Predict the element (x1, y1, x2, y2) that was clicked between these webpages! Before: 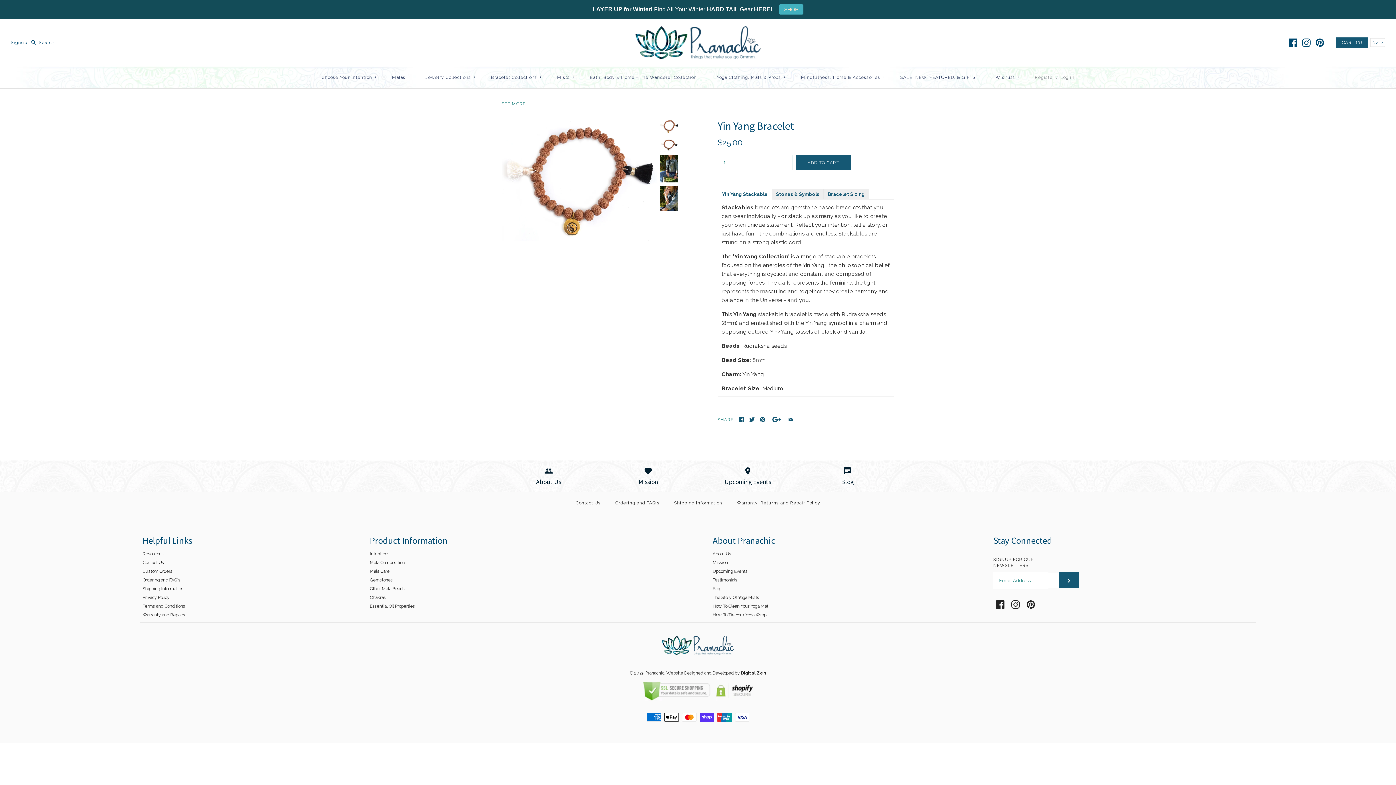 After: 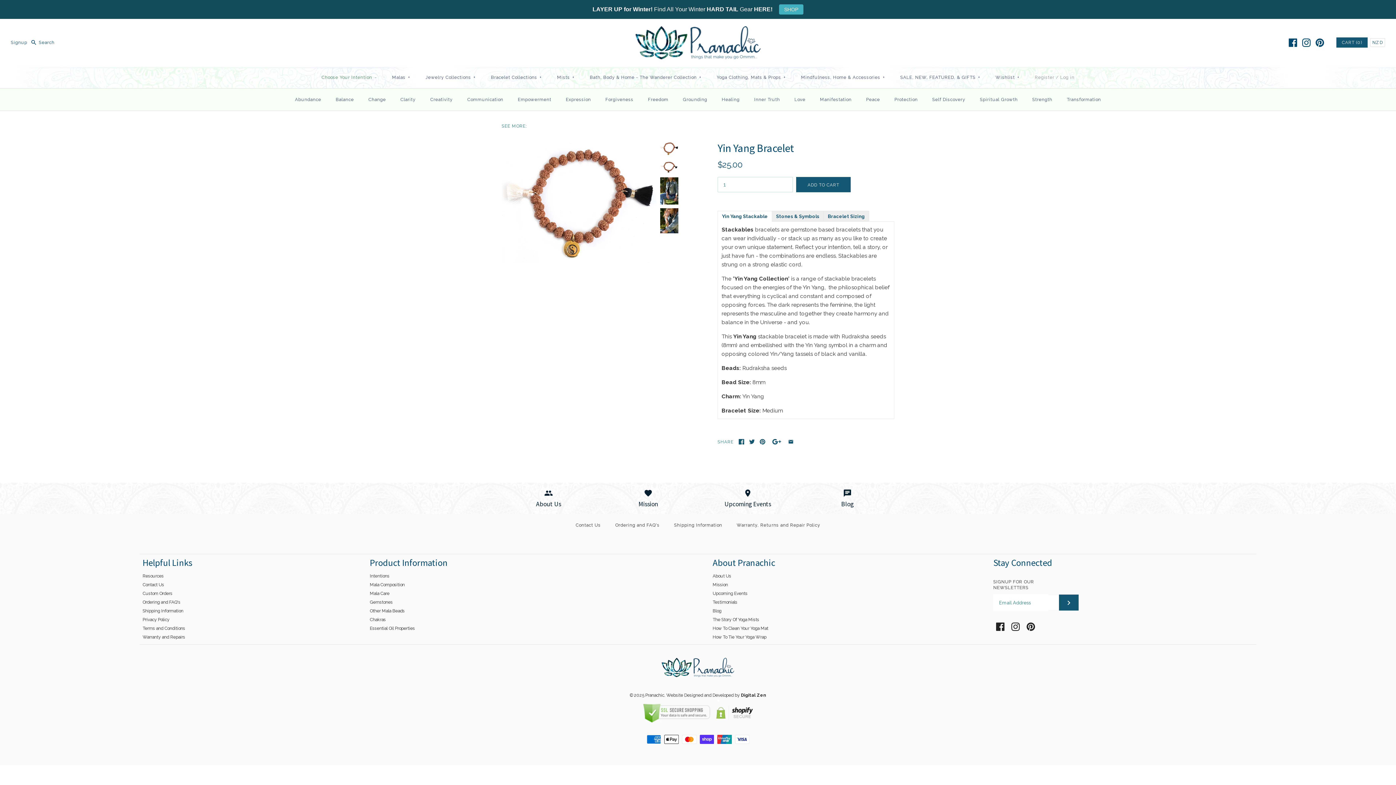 Action: label: Choose Your Intention+ bbox: (315, 68, 384, 86)